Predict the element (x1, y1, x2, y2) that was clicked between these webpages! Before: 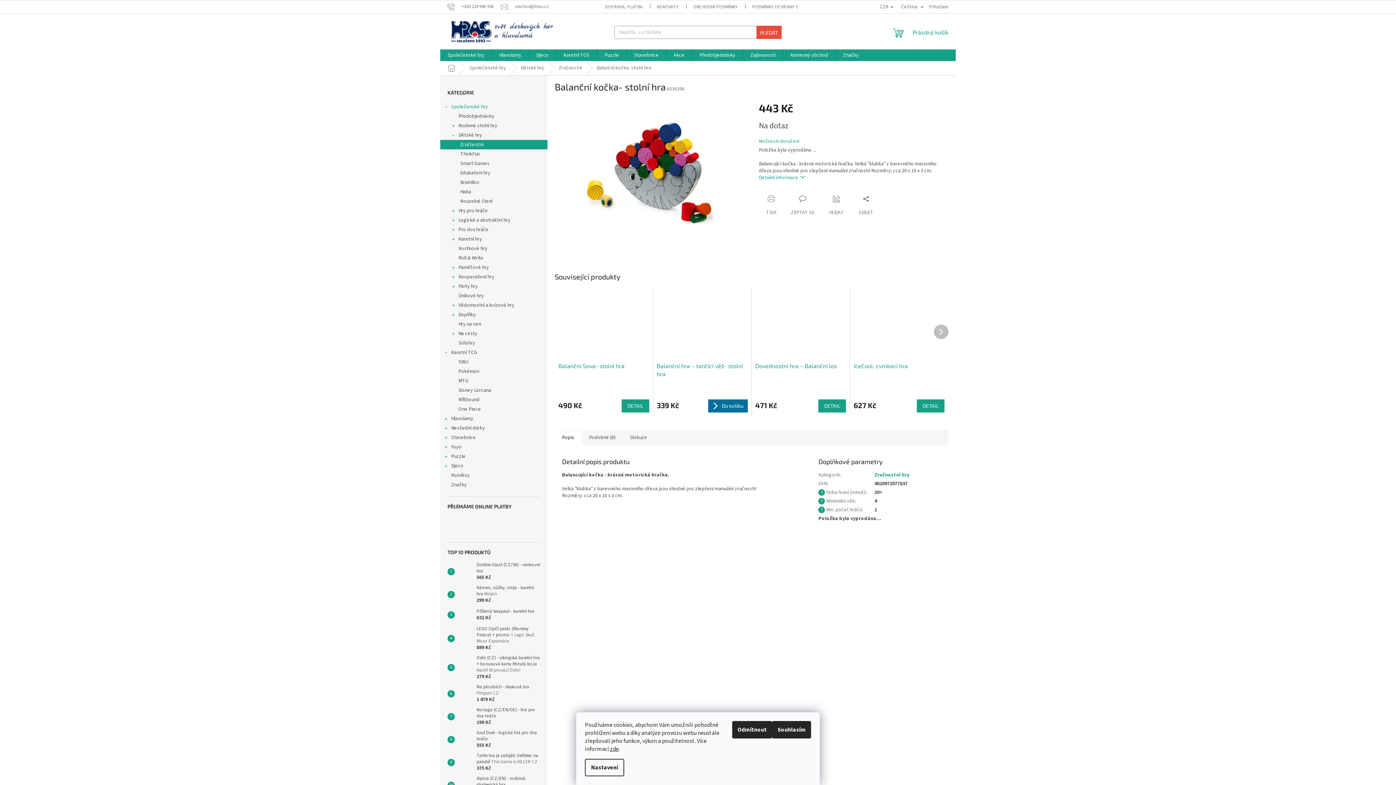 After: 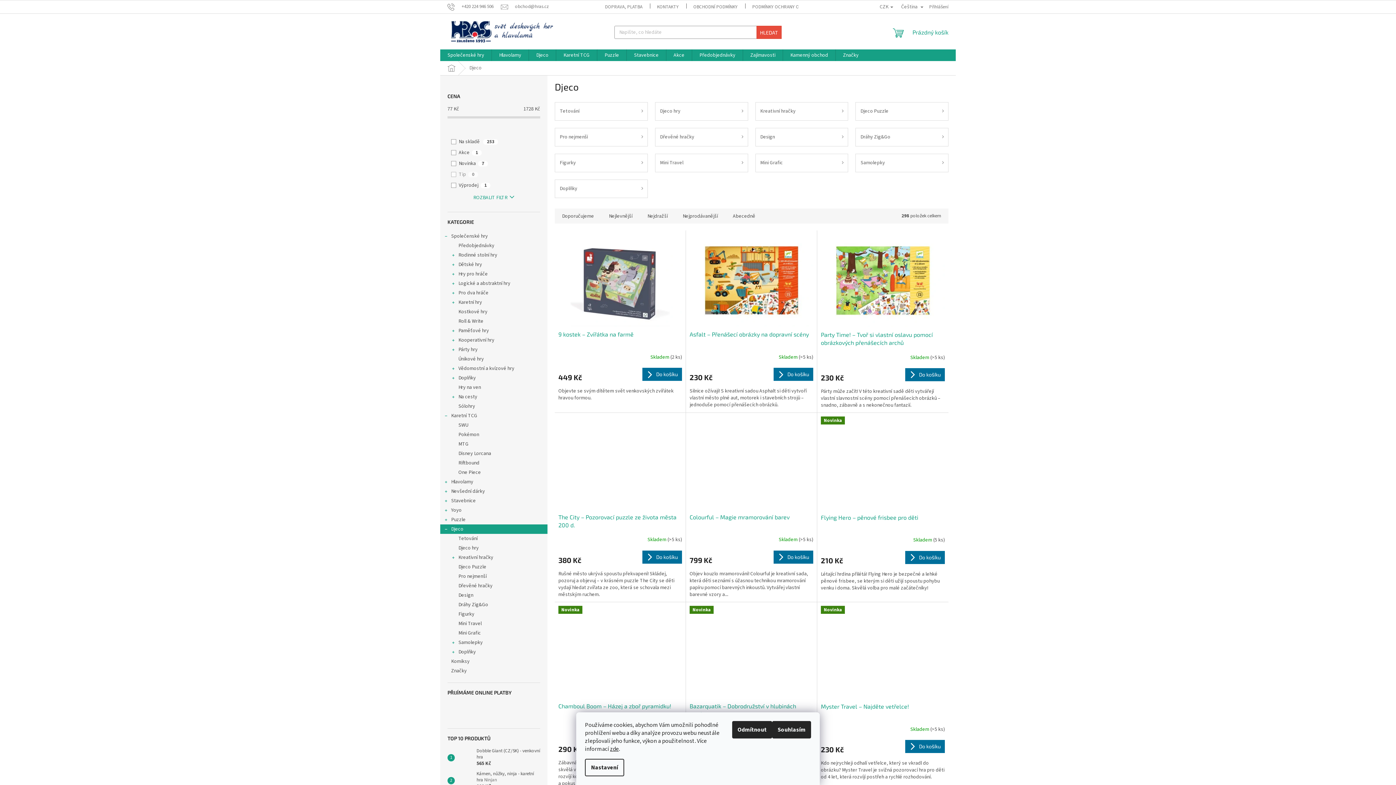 Action: label: Djeco bbox: (529, 49, 556, 61)